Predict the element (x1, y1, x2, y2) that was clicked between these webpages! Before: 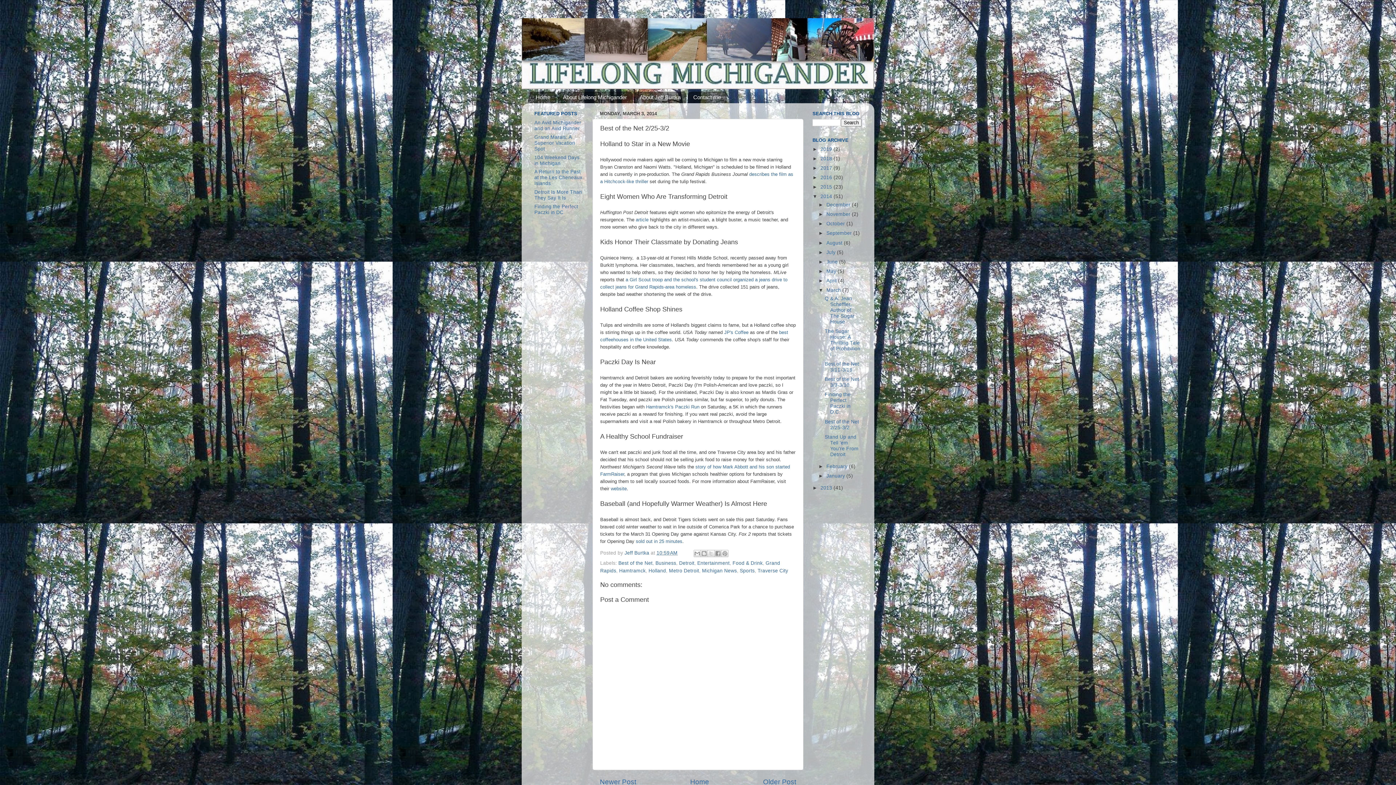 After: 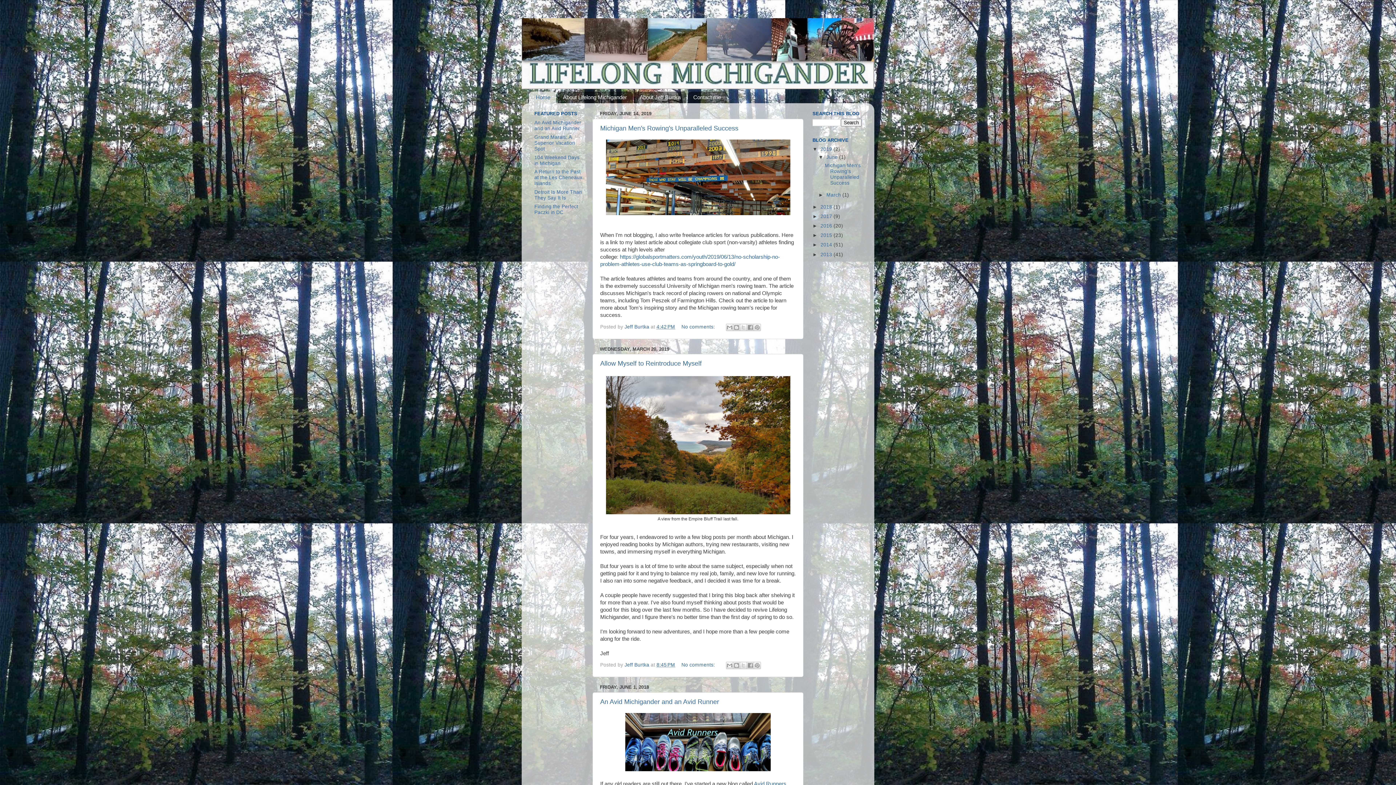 Action: bbox: (529, 91, 556, 103) label: Home